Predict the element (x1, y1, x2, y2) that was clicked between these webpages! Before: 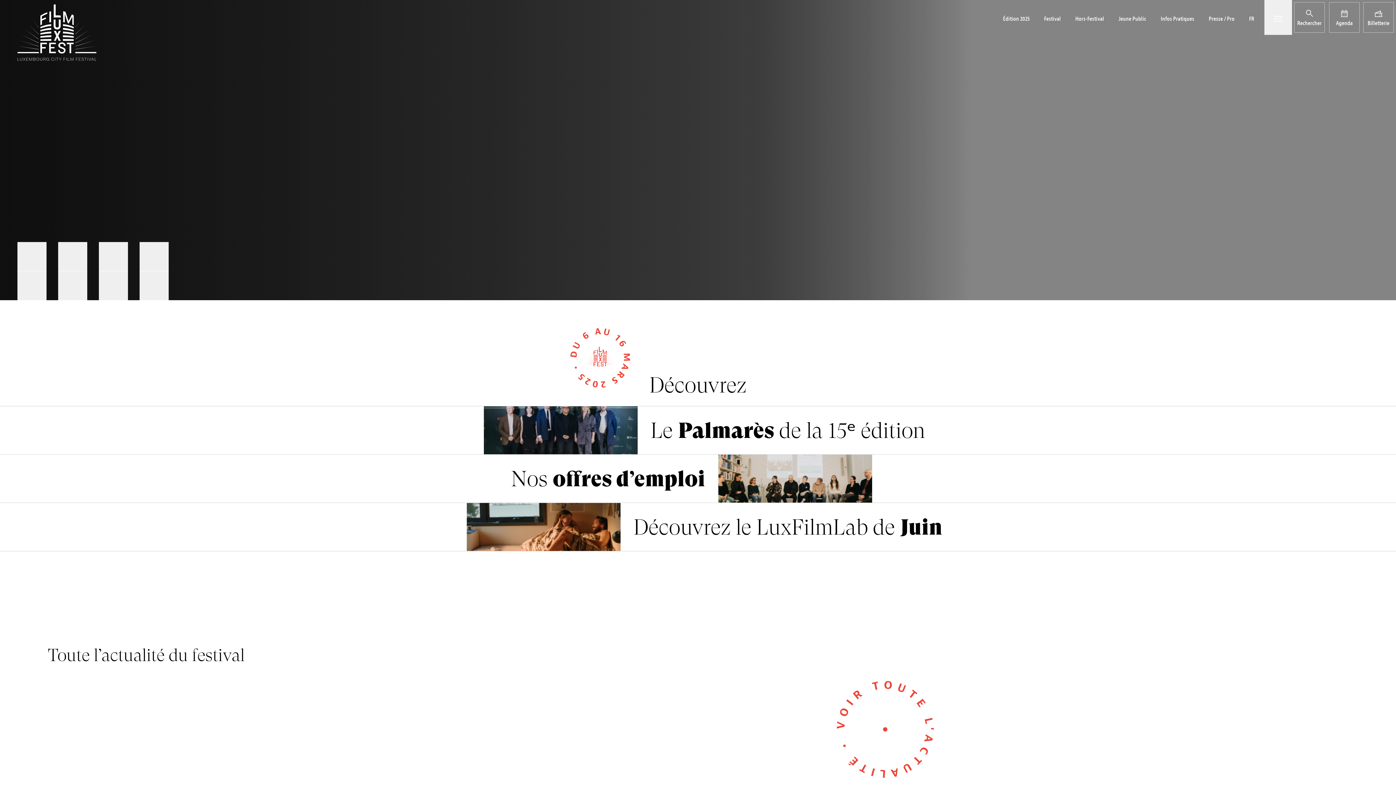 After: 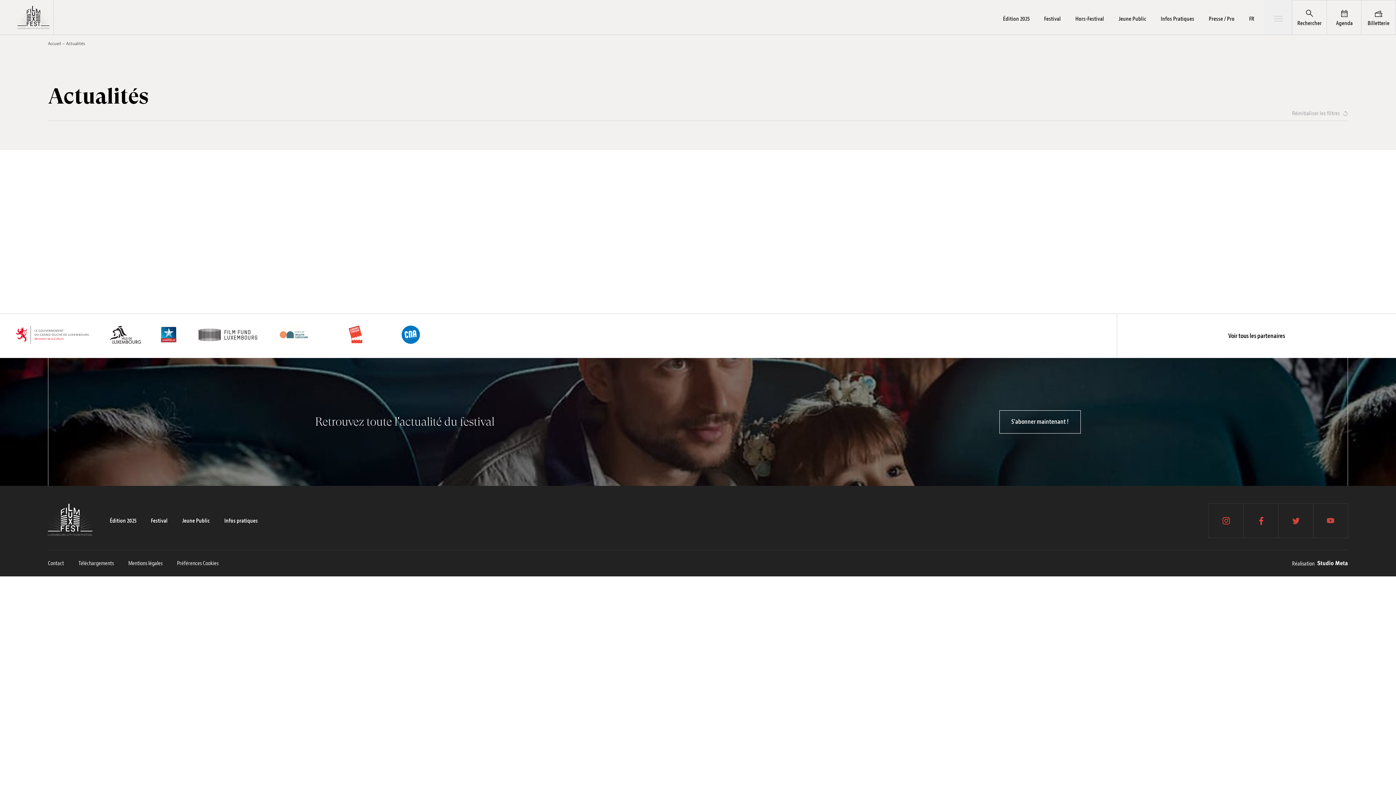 Action: label: VOIR TOUTE L'ACTUALITÉ •   bbox: (801, 675, 969, 784)